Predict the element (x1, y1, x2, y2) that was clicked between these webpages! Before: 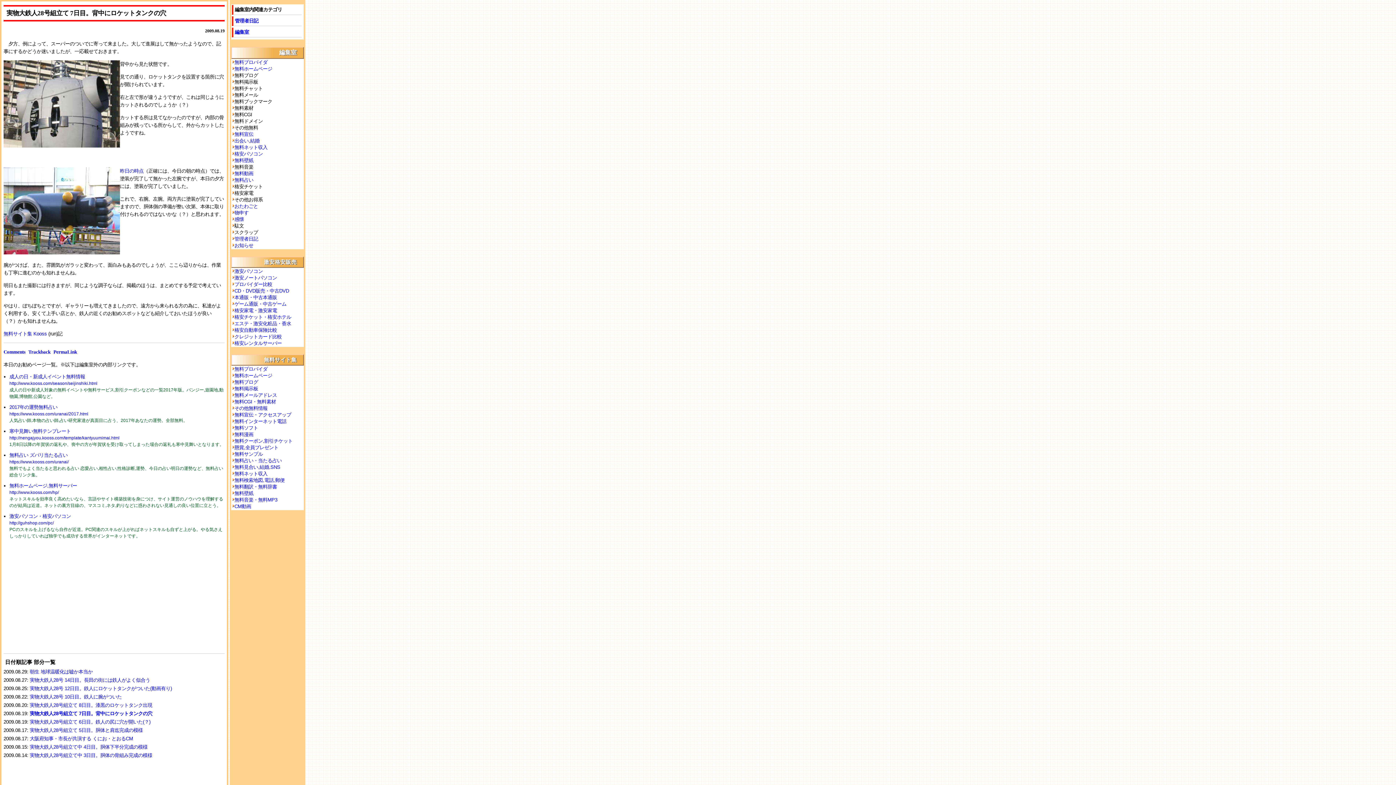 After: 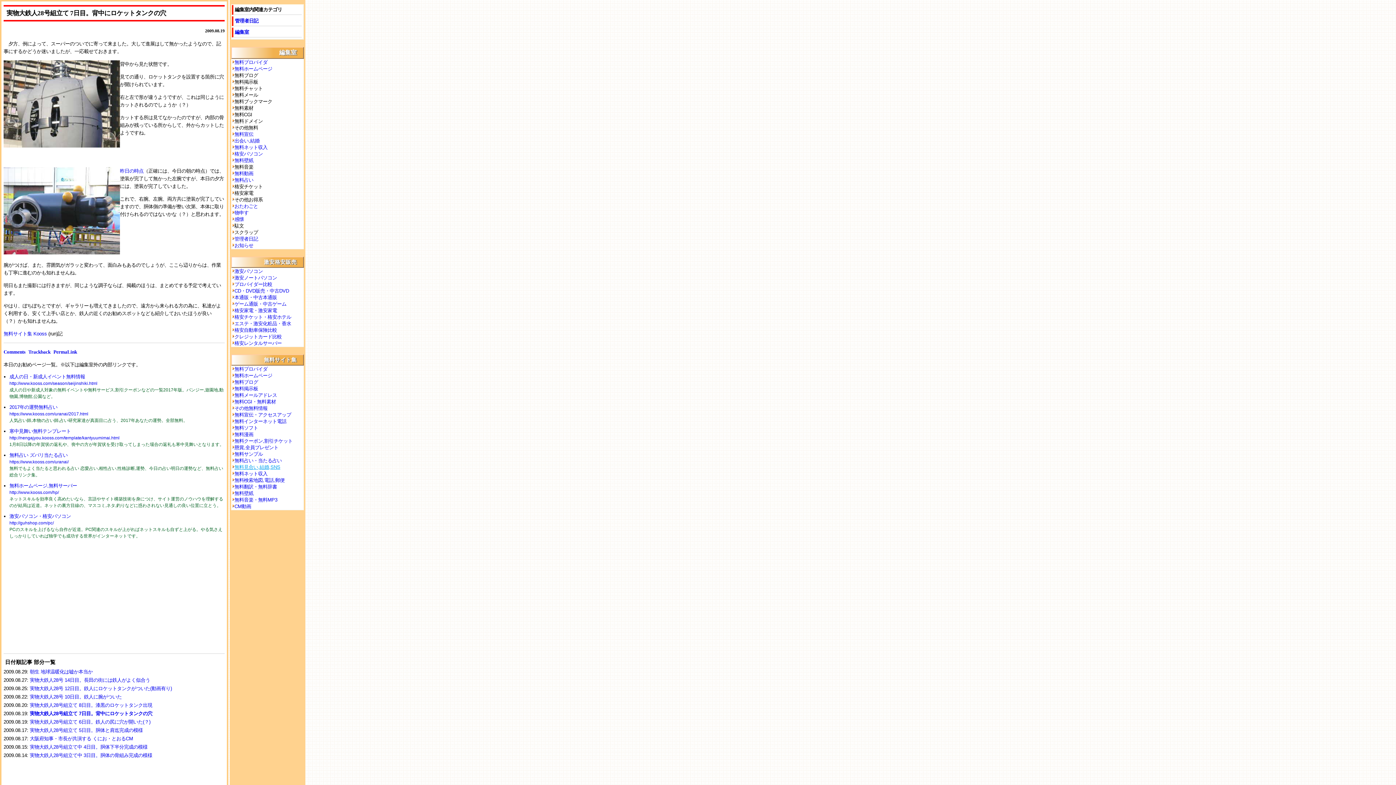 Action: bbox: (234, 464, 280, 470) label: 無料見合い,結婚,SNS